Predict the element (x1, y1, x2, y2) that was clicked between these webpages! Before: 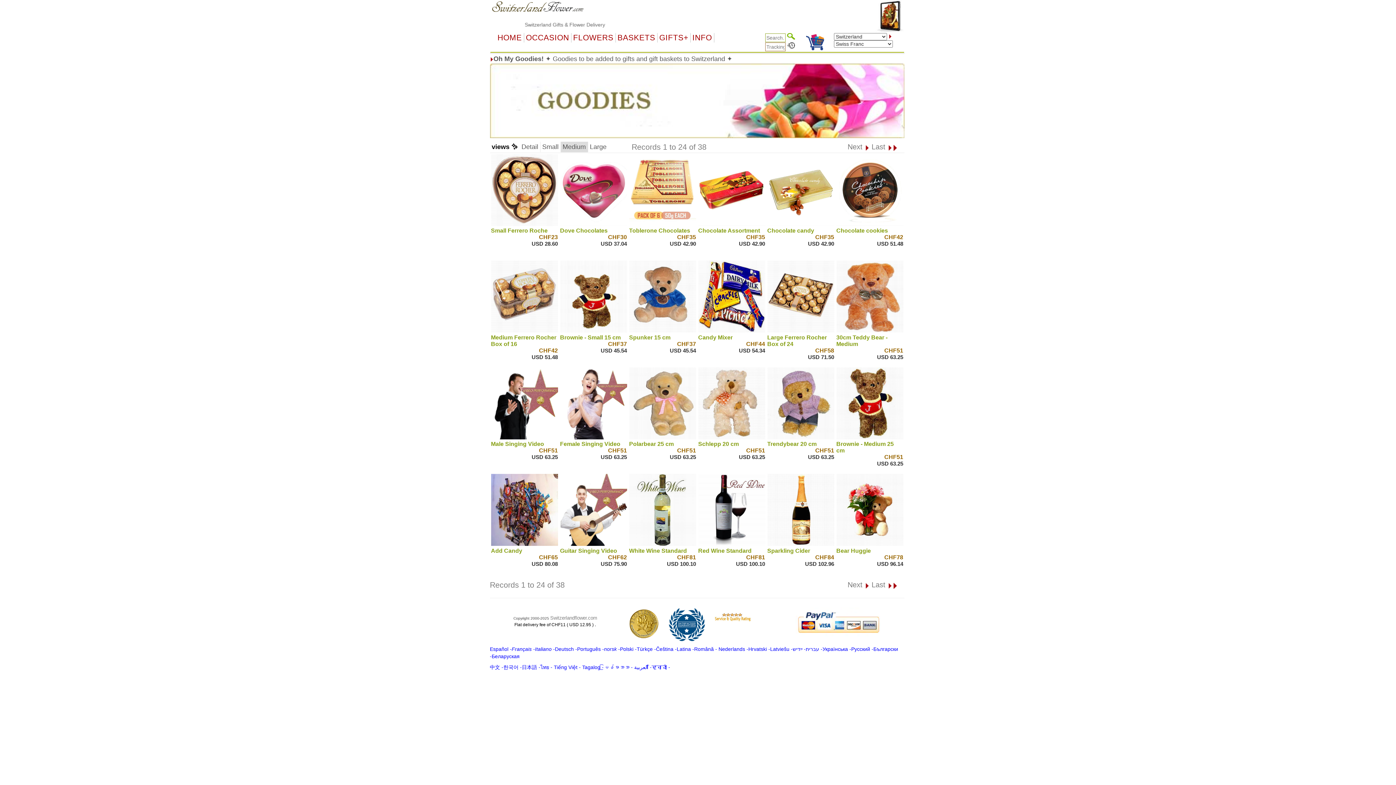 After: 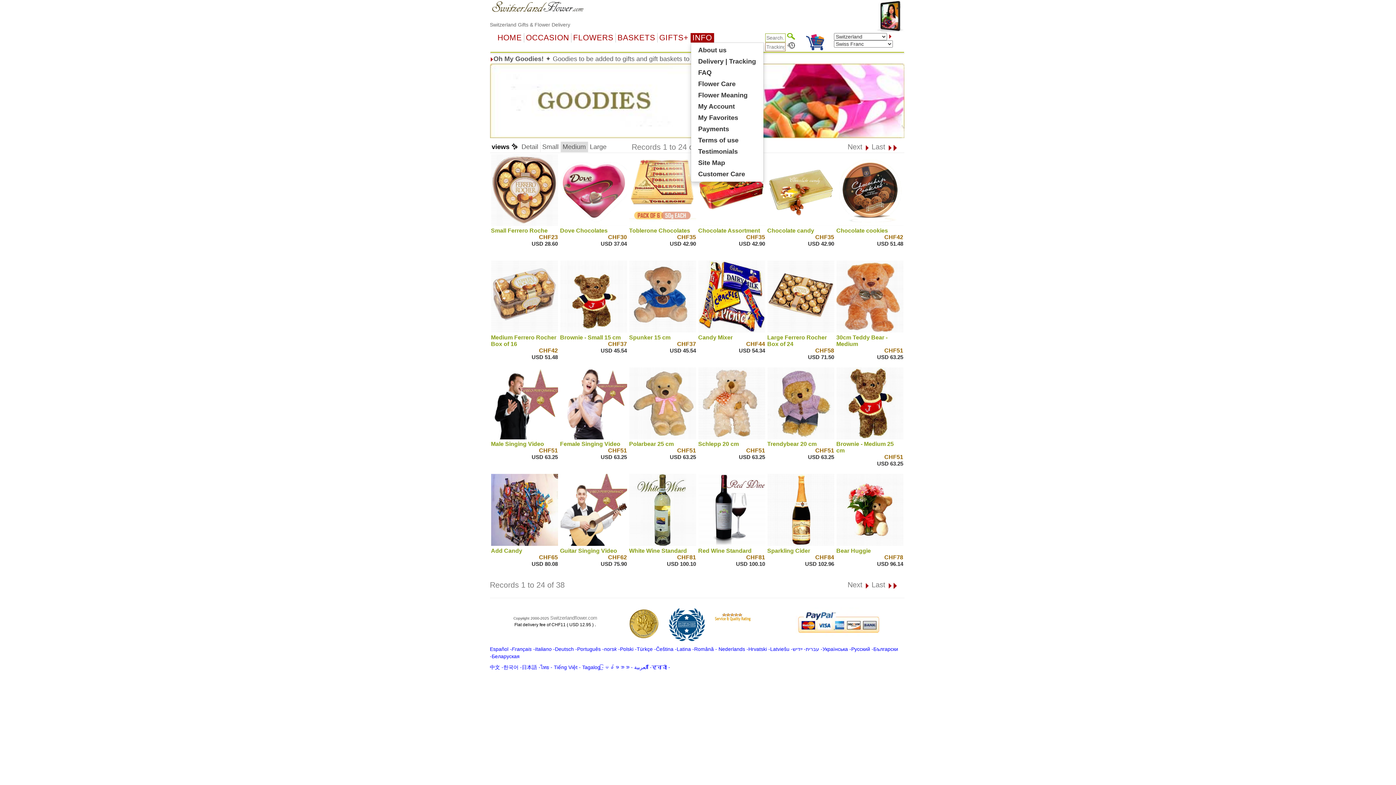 Action: bbox: (690, 33, 714, 42) label: INFO